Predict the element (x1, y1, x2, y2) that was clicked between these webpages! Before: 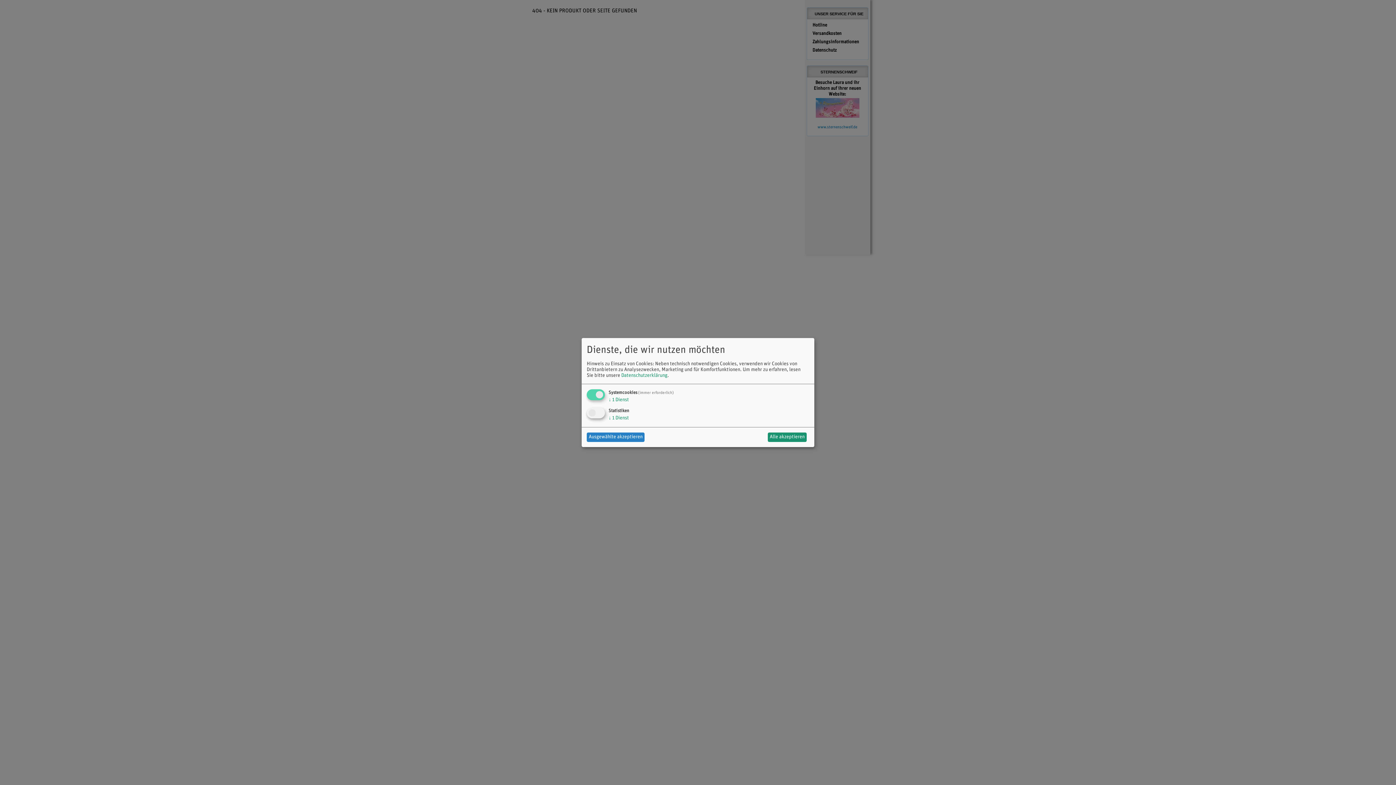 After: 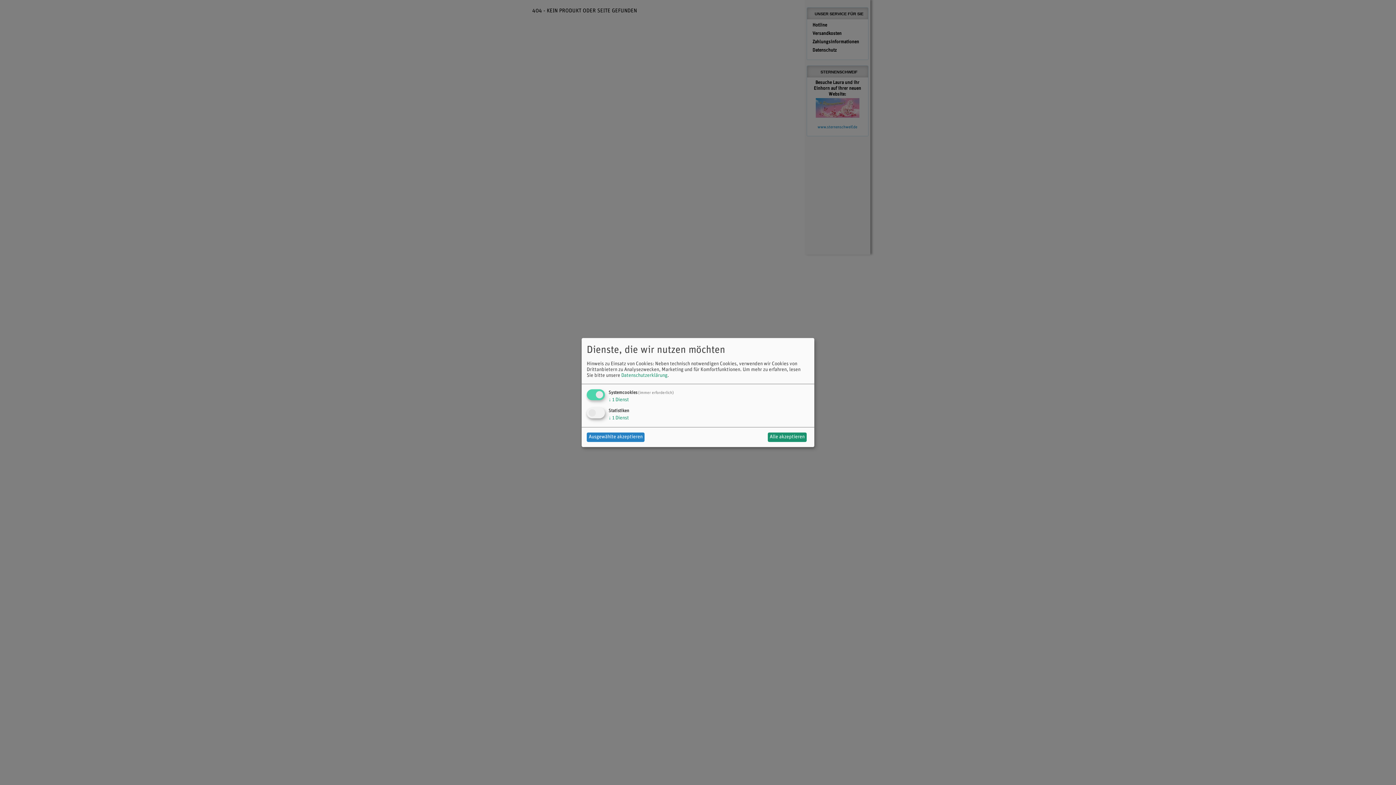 Action: bbox: (621, 373, 667, 378) label: Datenschutzerklärung